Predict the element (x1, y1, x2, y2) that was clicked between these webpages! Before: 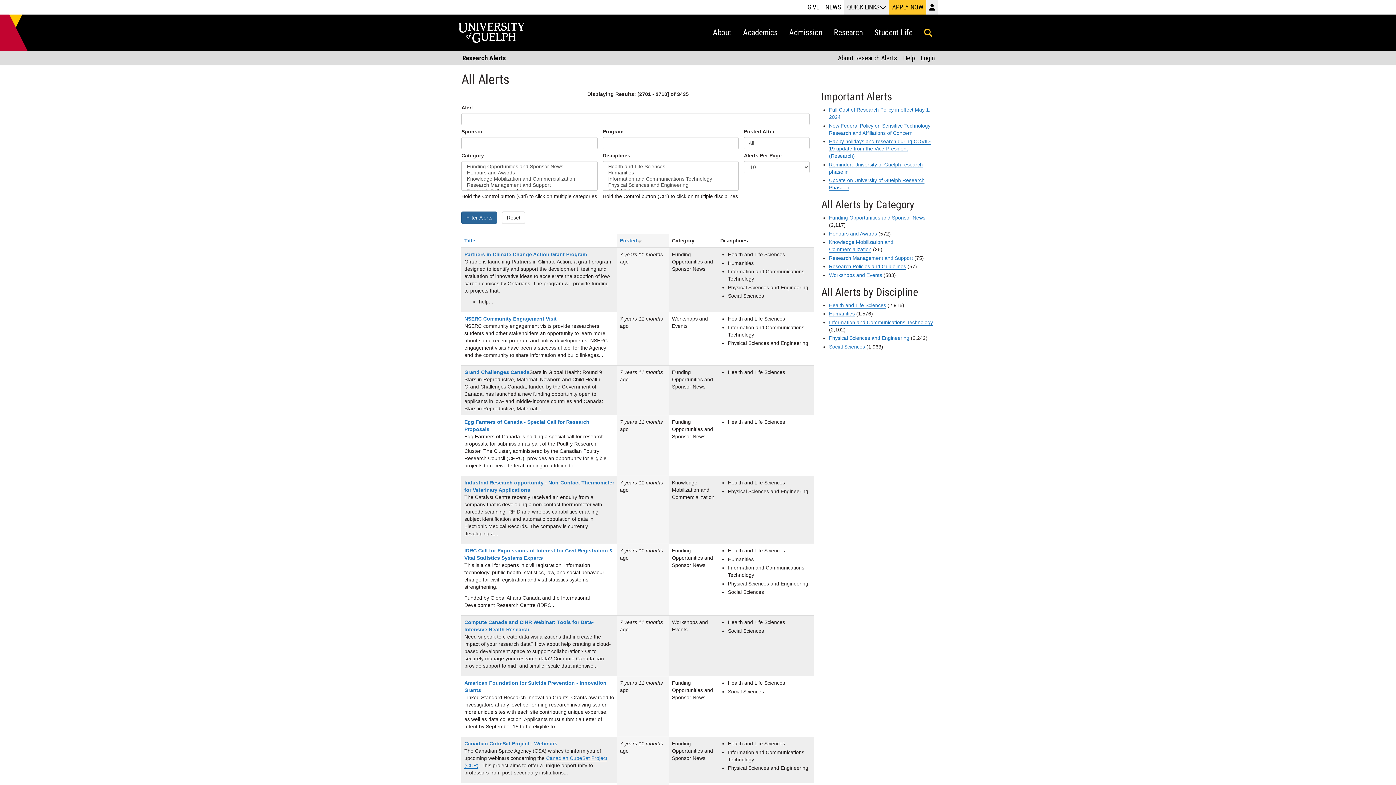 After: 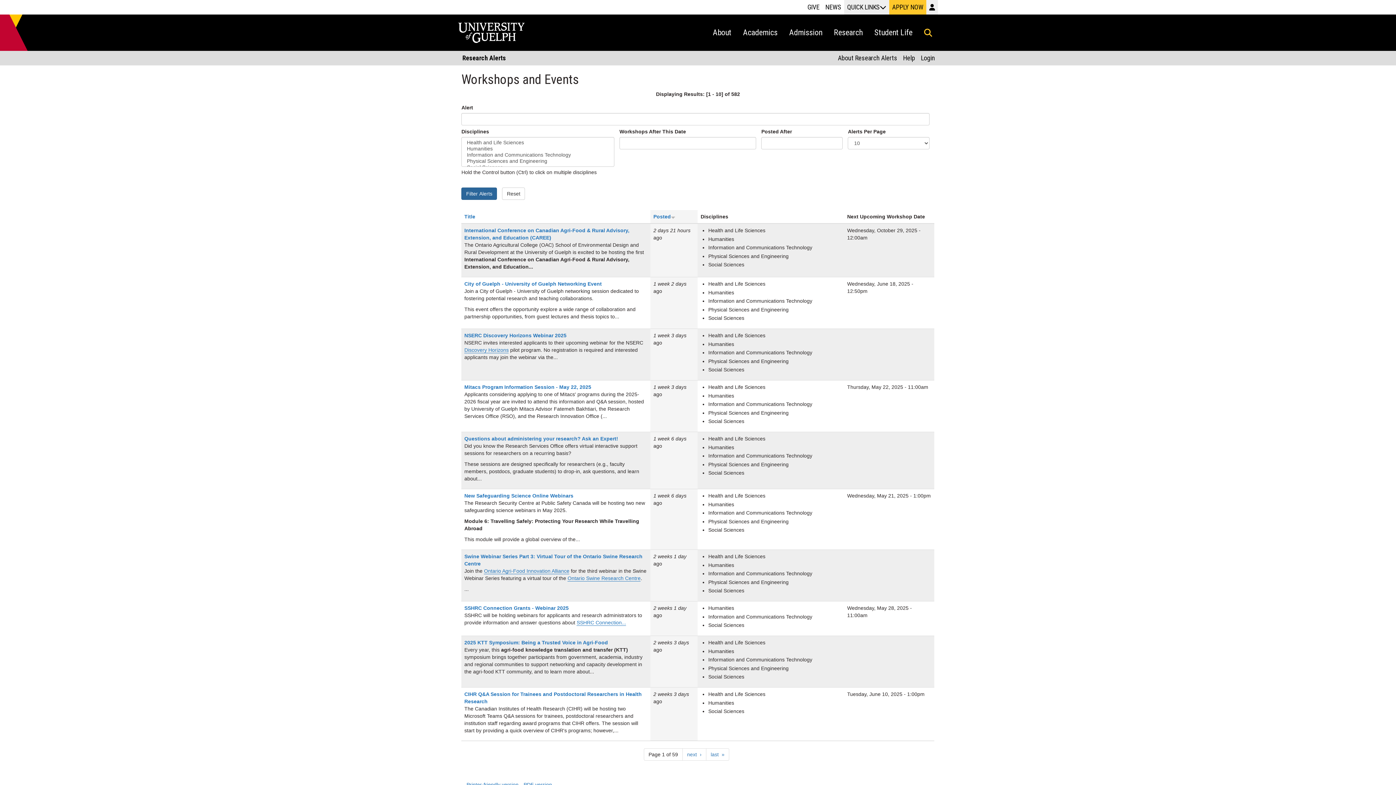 Action: bbox: (829, 272, 882, 278) label: Workshops and Events